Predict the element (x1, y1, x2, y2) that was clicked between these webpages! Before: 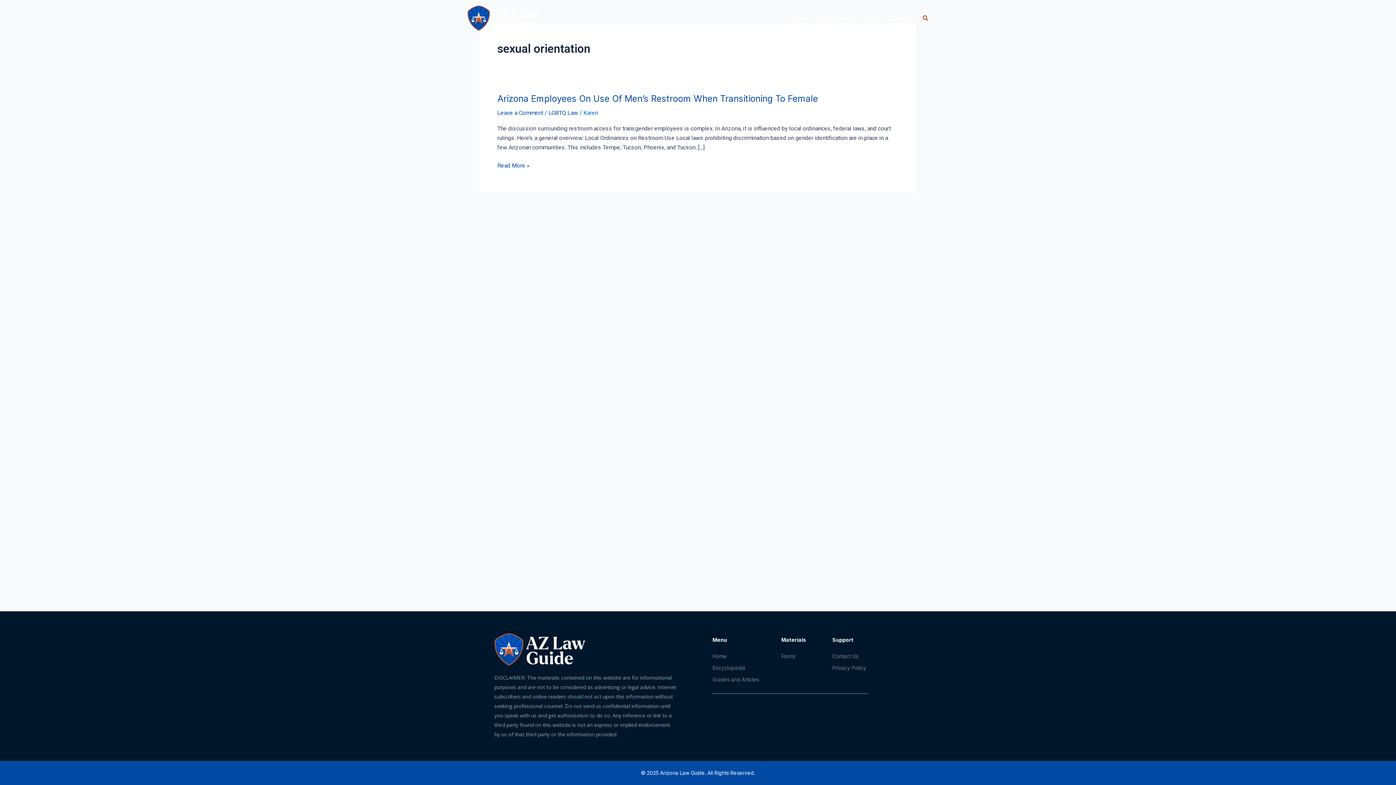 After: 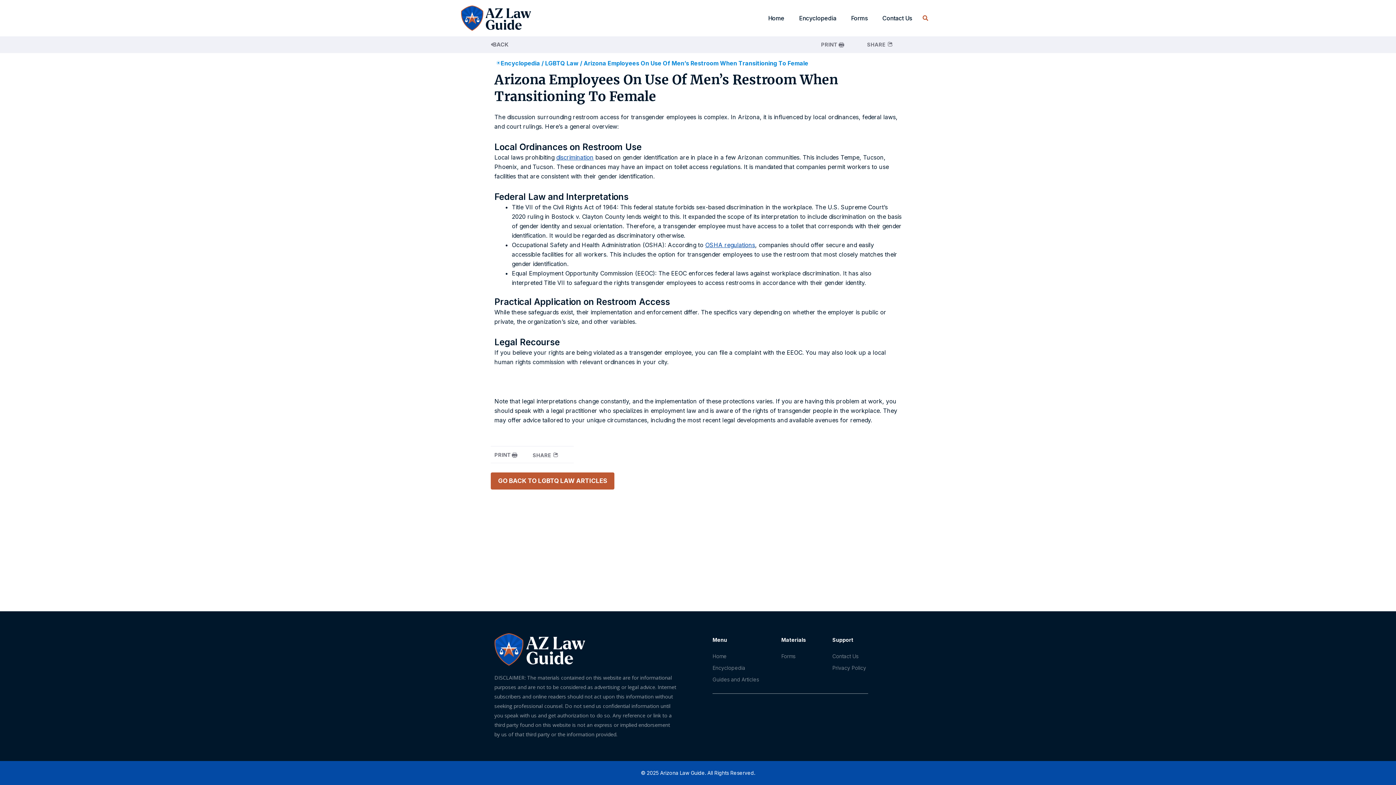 Action: bbox: (497, 161, 529, 170) label: Arizona Employees On Use Of Men’s Restroom When Transitioning To Female
Read More »